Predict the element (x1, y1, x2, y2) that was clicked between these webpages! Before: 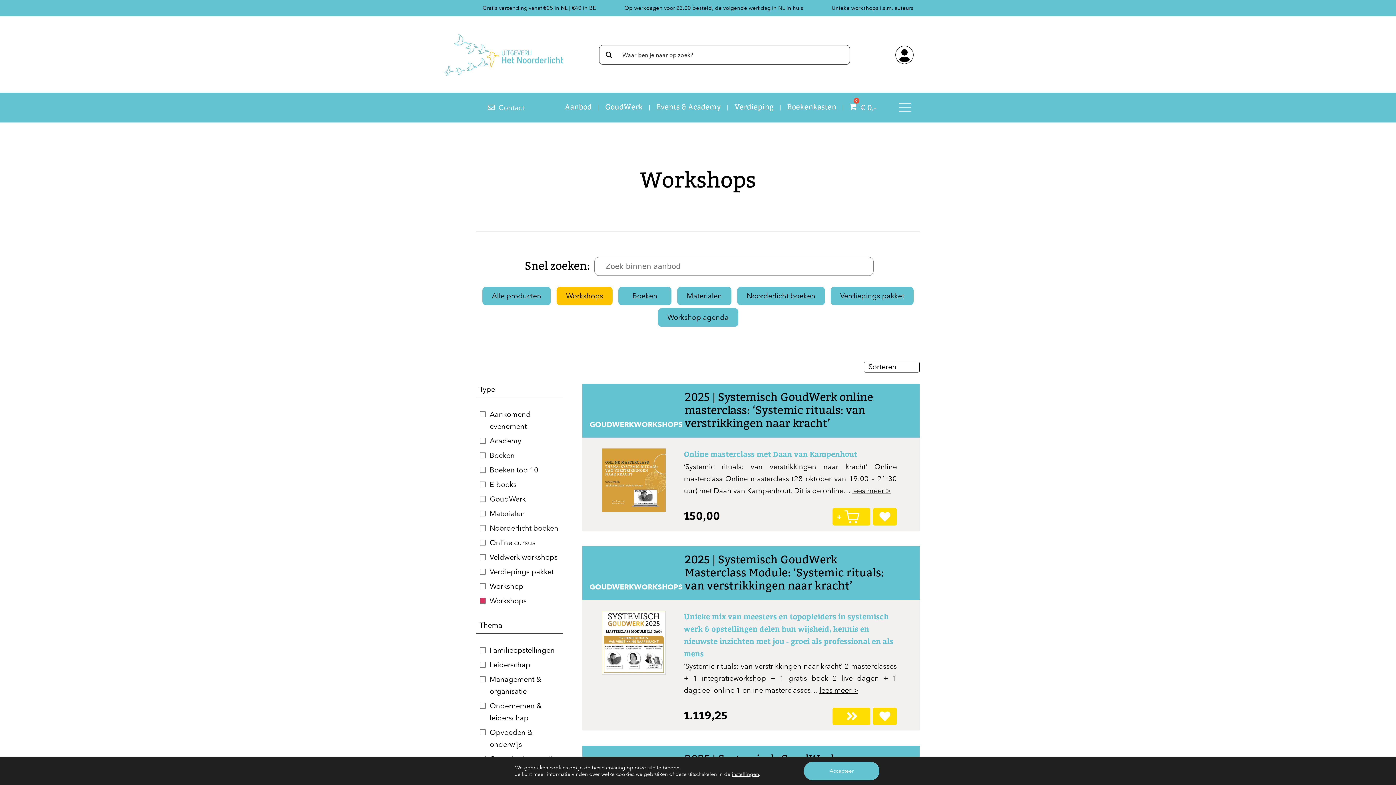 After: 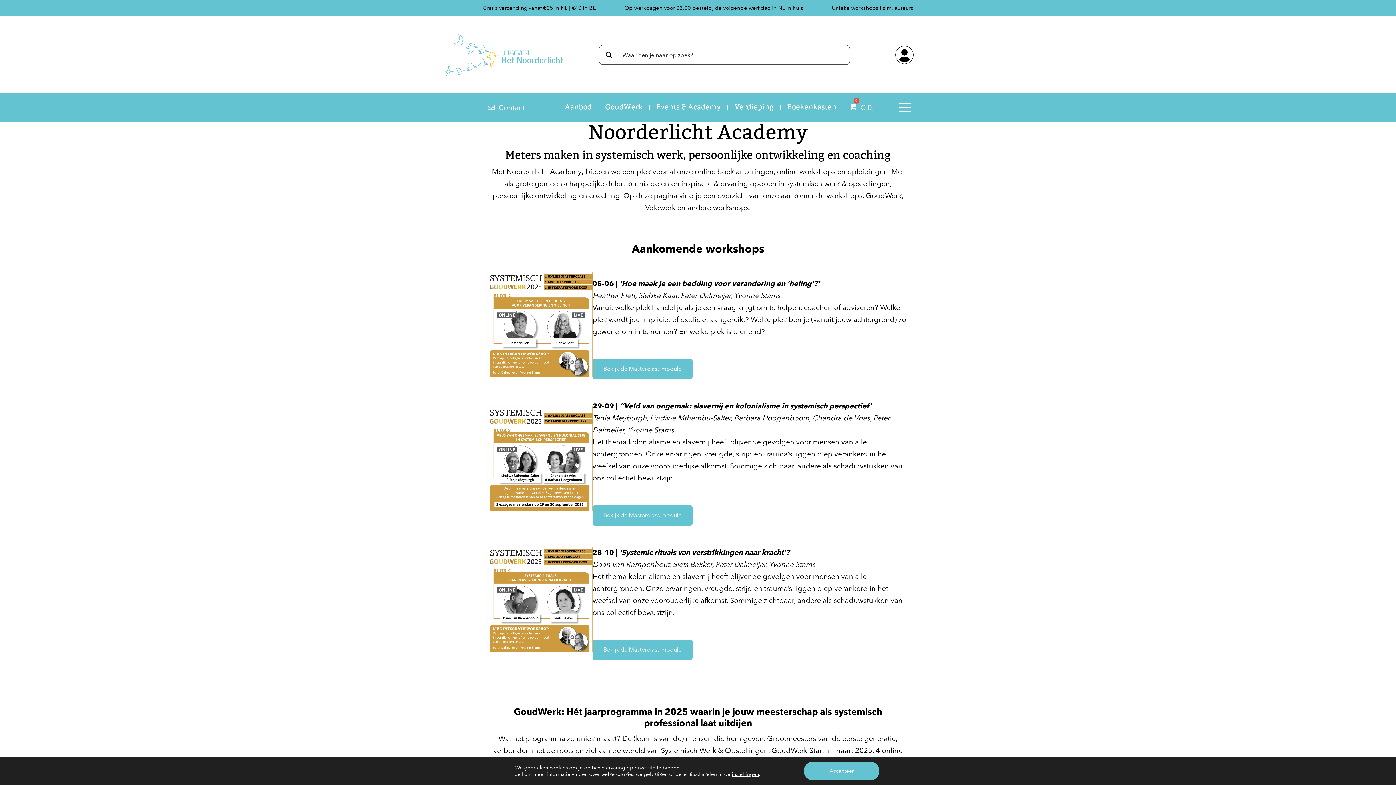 Action: label: Events & Academy bbox: (656, 100, 721, 113)